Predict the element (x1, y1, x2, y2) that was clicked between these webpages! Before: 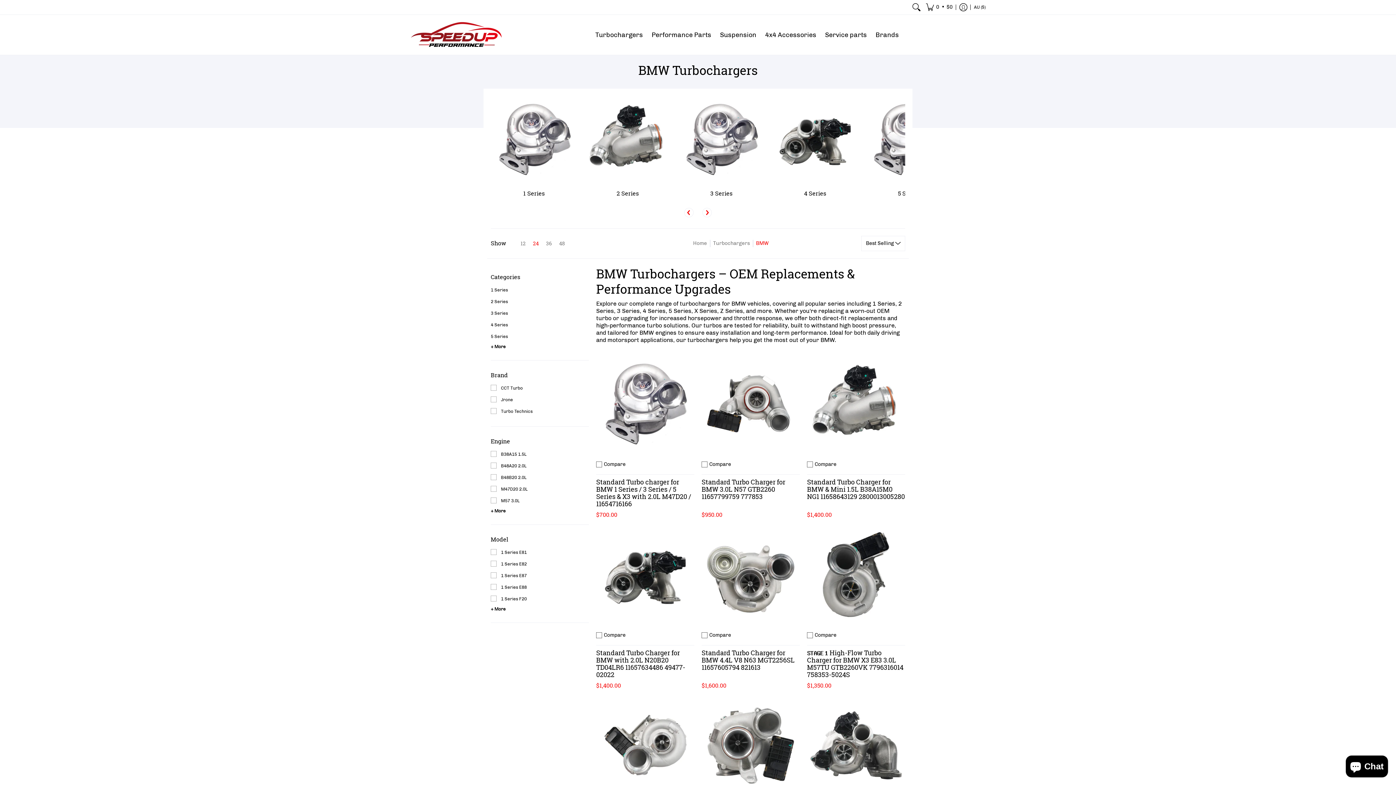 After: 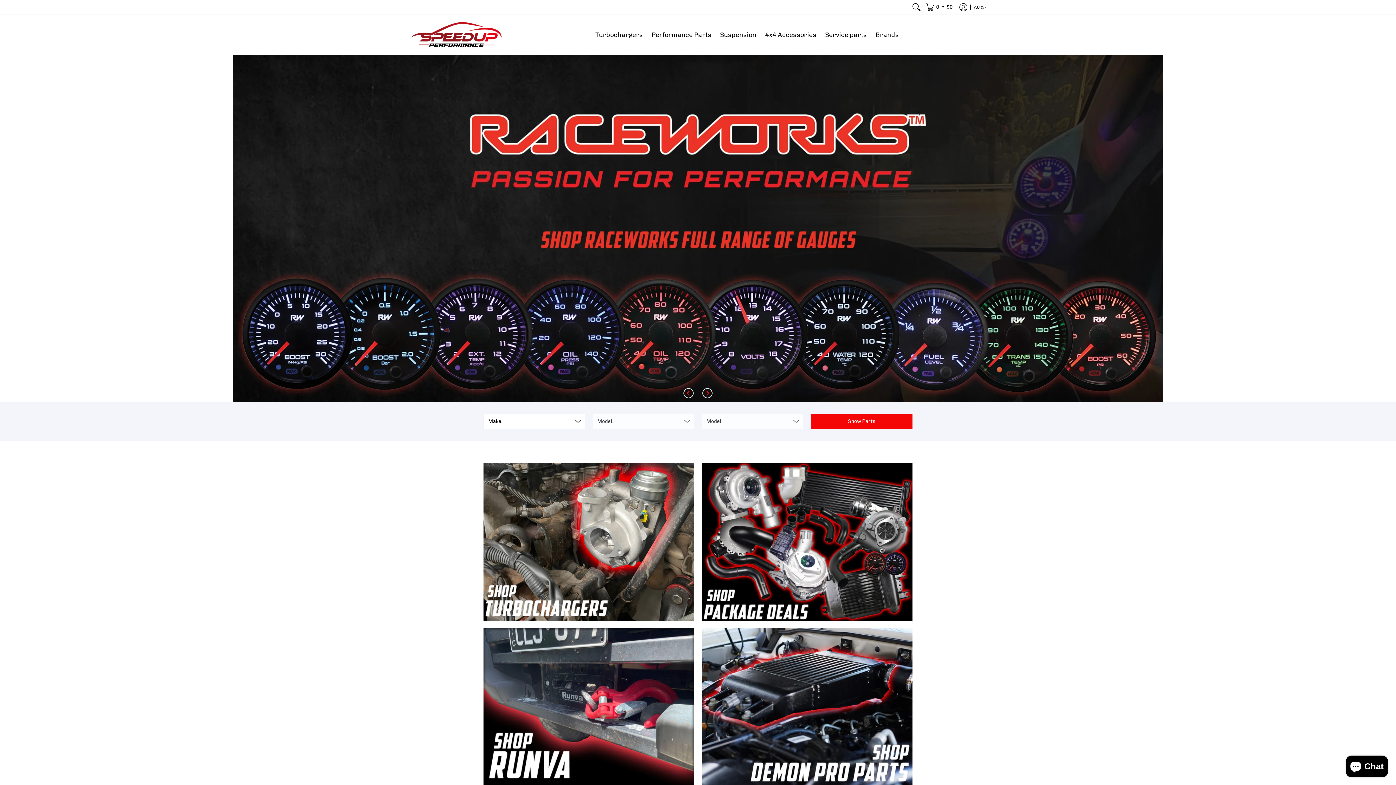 Action: label: Home bbox: (693, 240, 707, 246)